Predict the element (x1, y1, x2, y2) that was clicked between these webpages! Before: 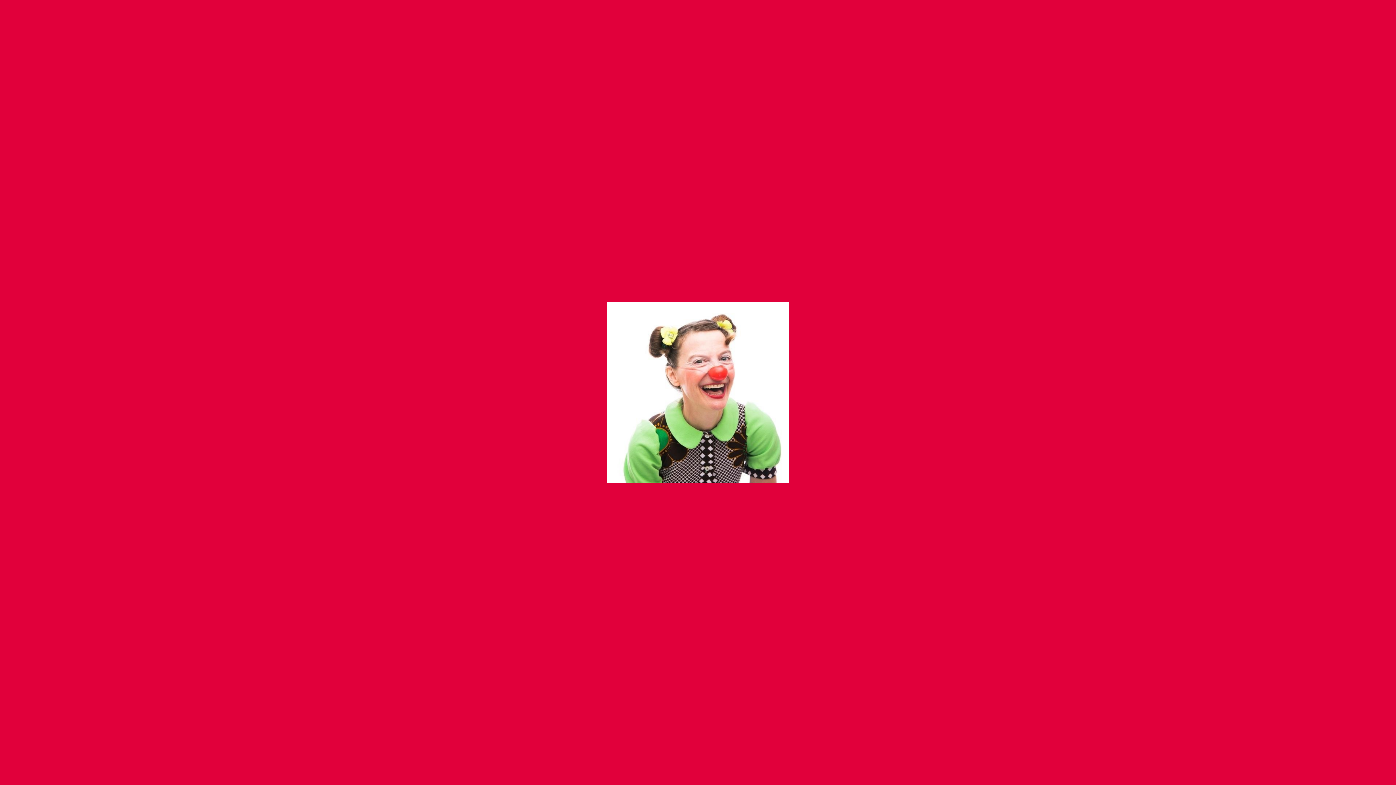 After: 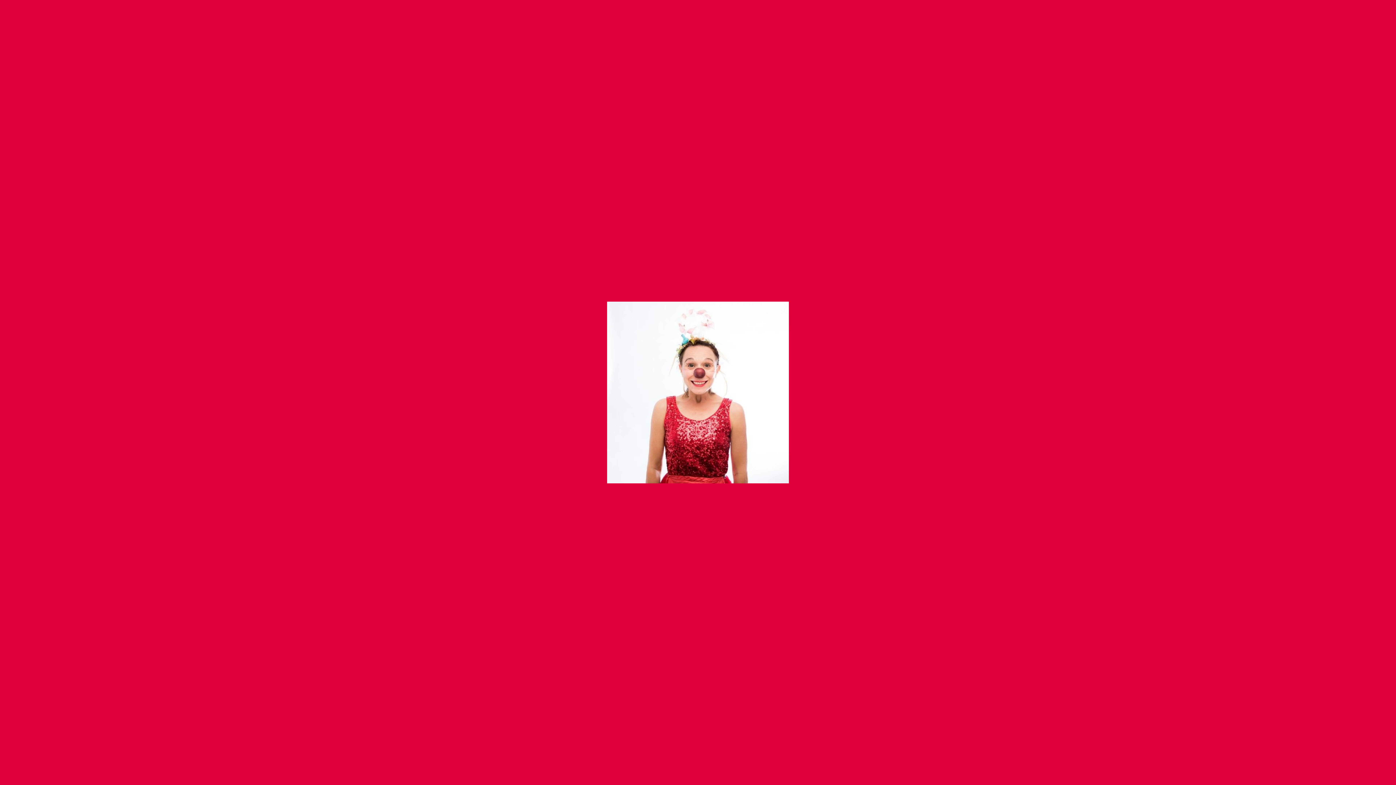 Action: bbox: (0, 361, 25, 401)